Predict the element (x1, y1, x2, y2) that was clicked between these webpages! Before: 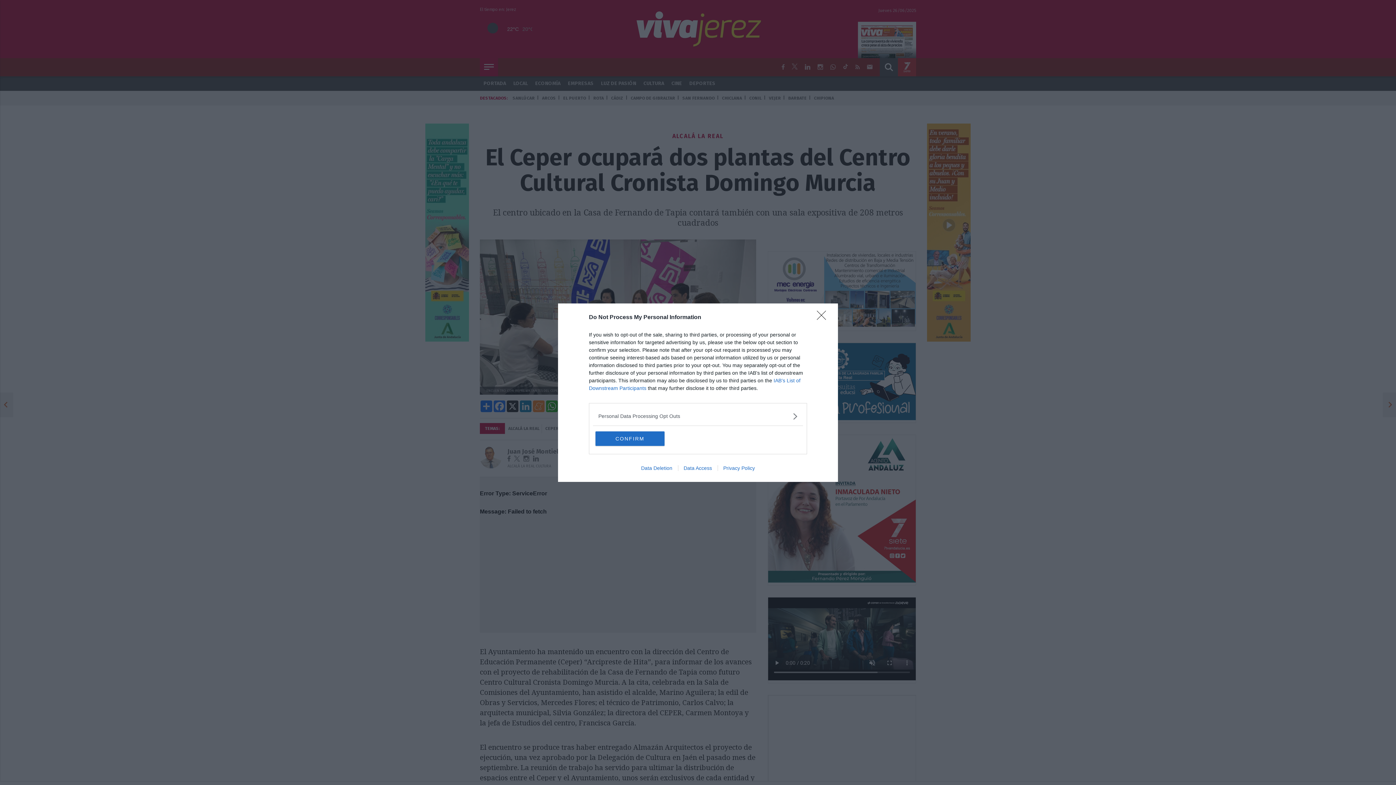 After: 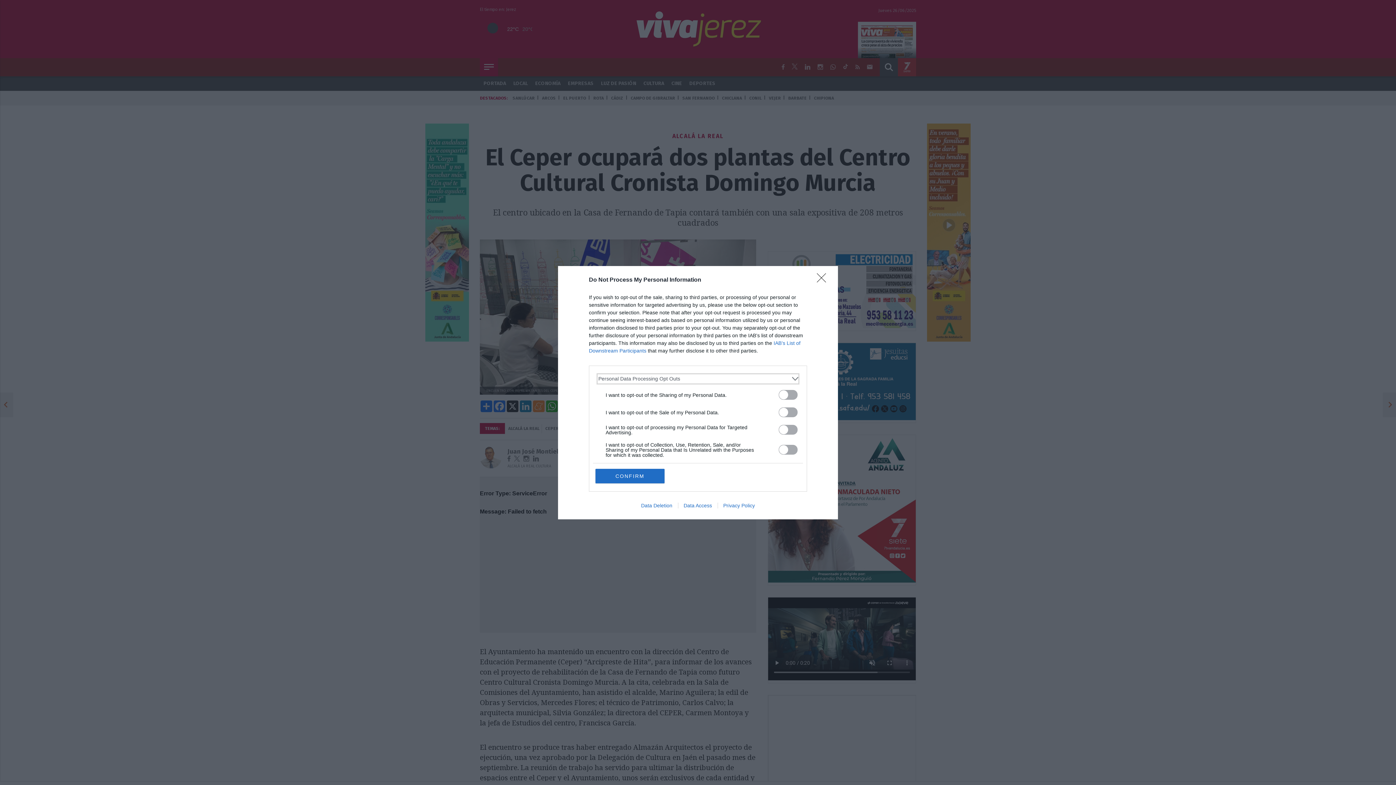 Action: label: Opt-Outs bbox: (598, 412, 797, 420)